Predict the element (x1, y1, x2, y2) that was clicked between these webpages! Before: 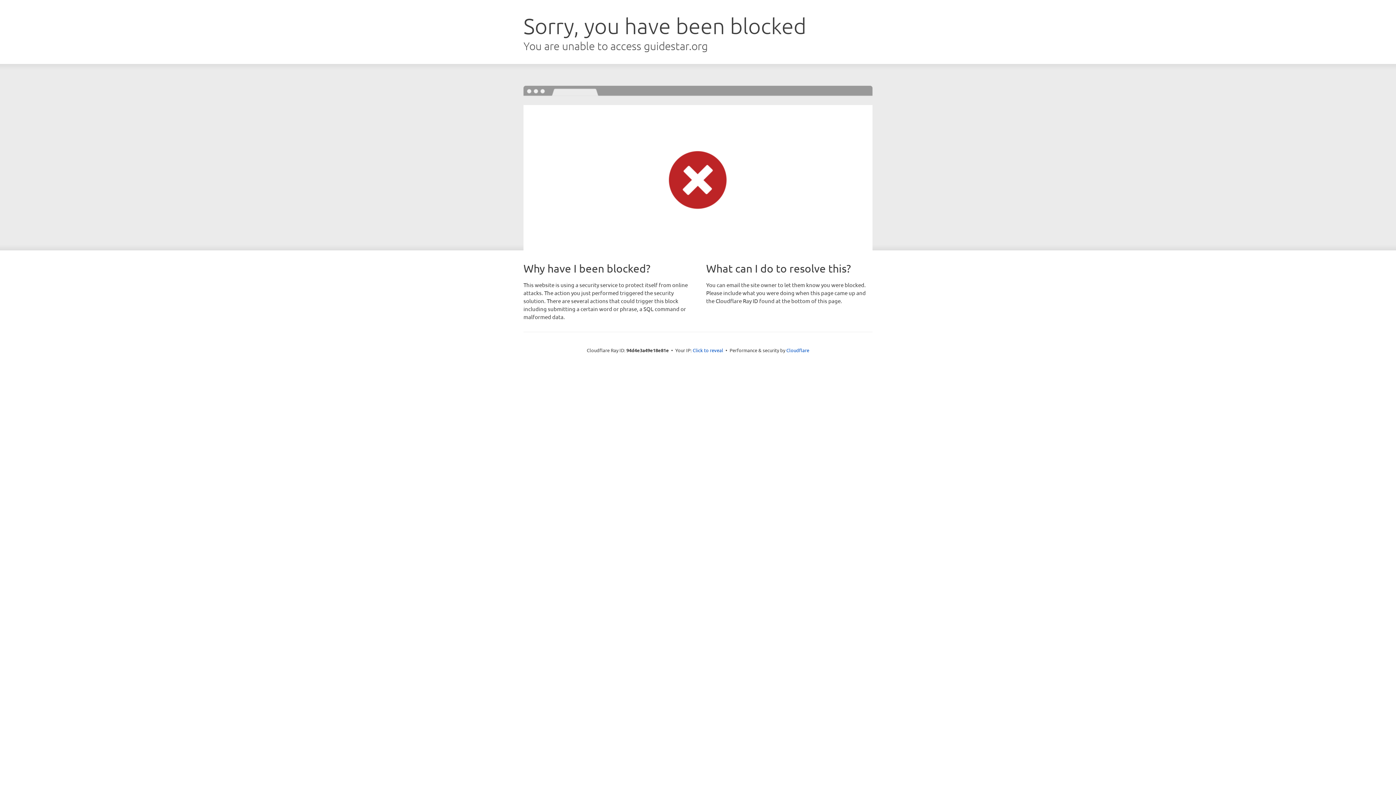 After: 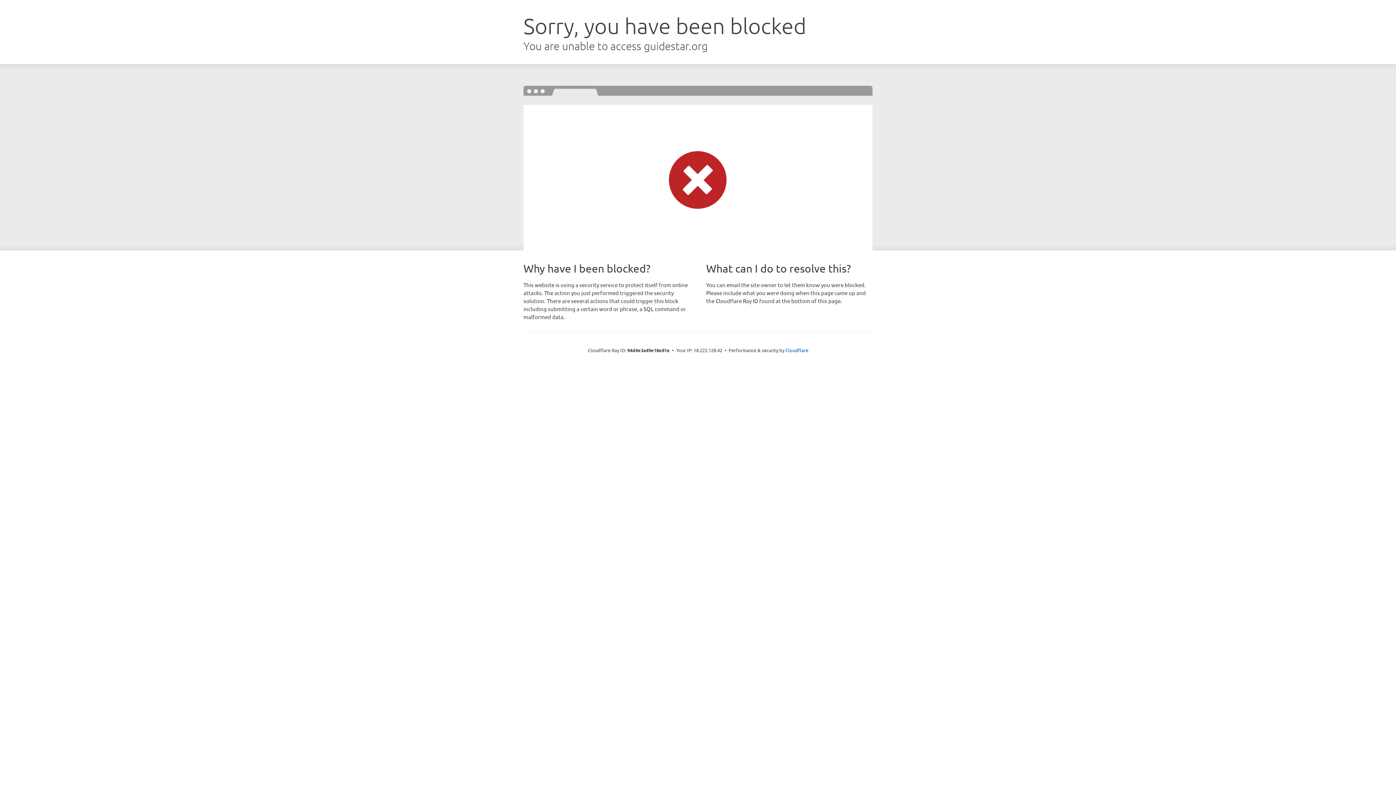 Action: bbox: (692, 346, 723, 353) label: Click to reveal